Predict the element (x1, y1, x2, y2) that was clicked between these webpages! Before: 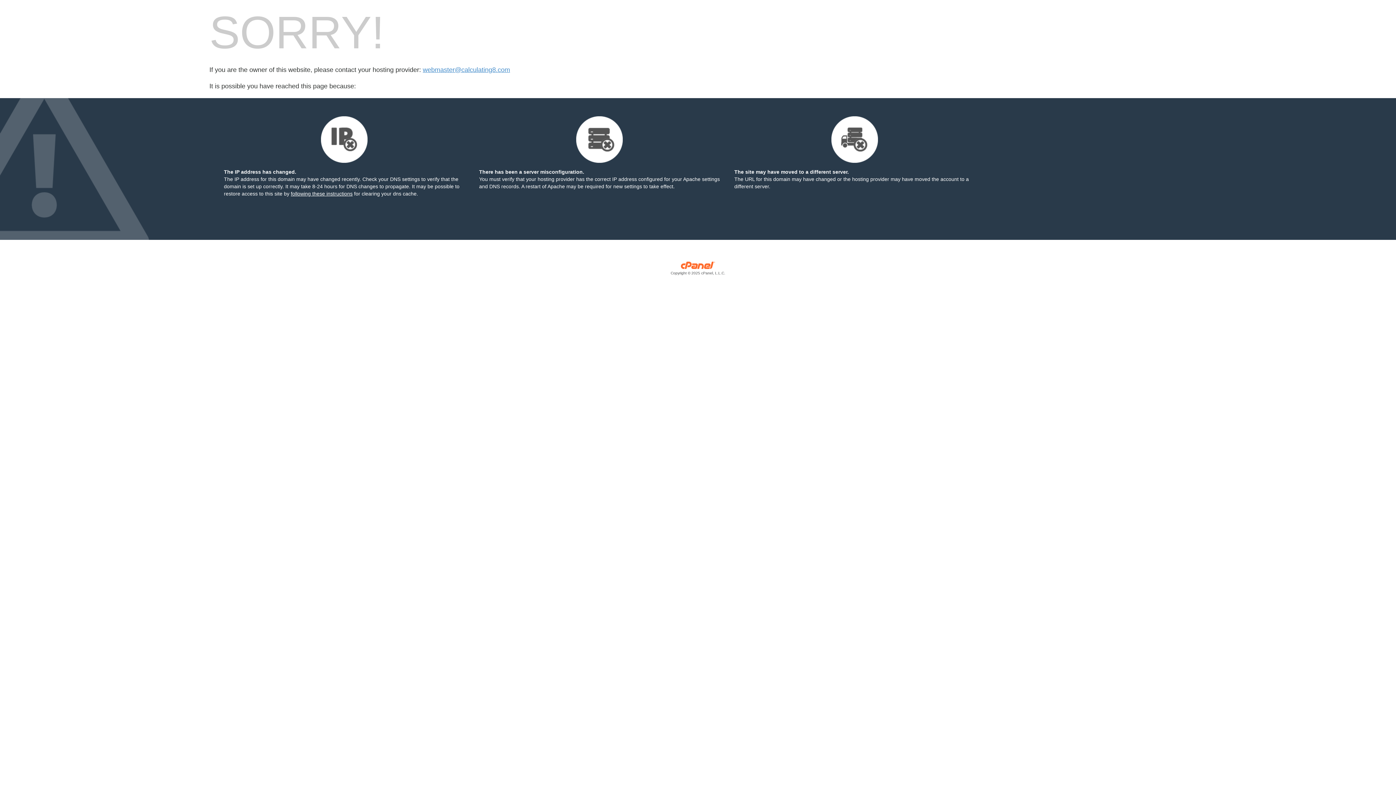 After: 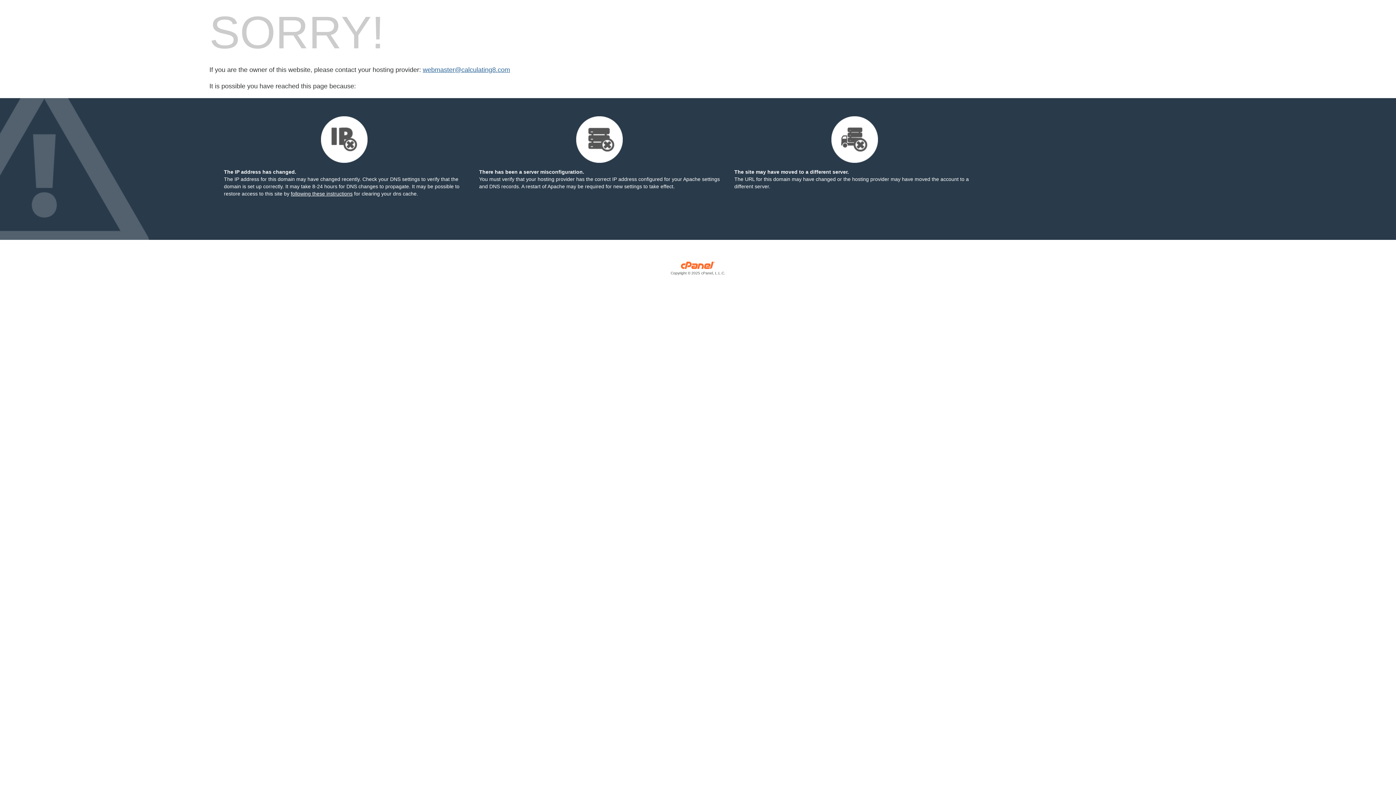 Action: bbox: (422, 66, 510, 73) label: webmaster@calculating8.com